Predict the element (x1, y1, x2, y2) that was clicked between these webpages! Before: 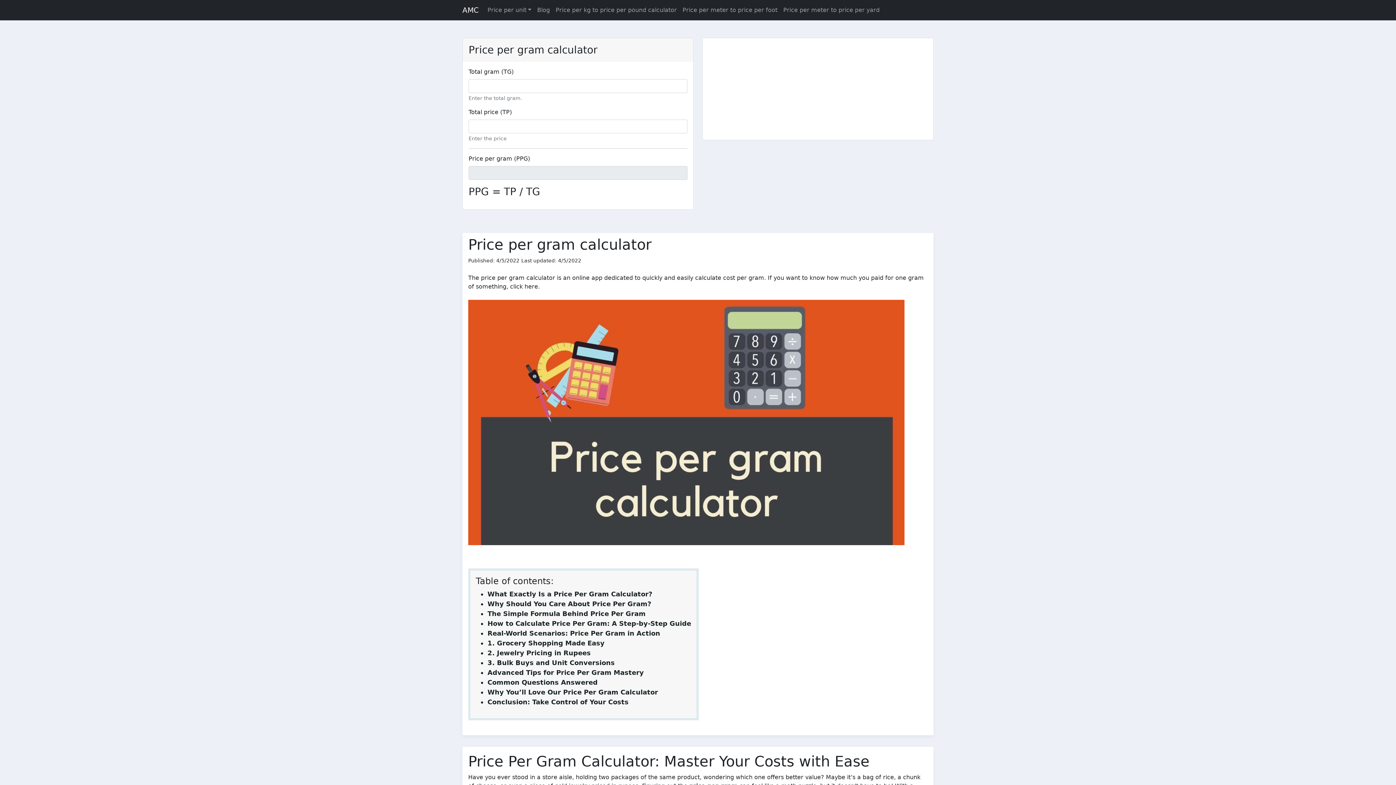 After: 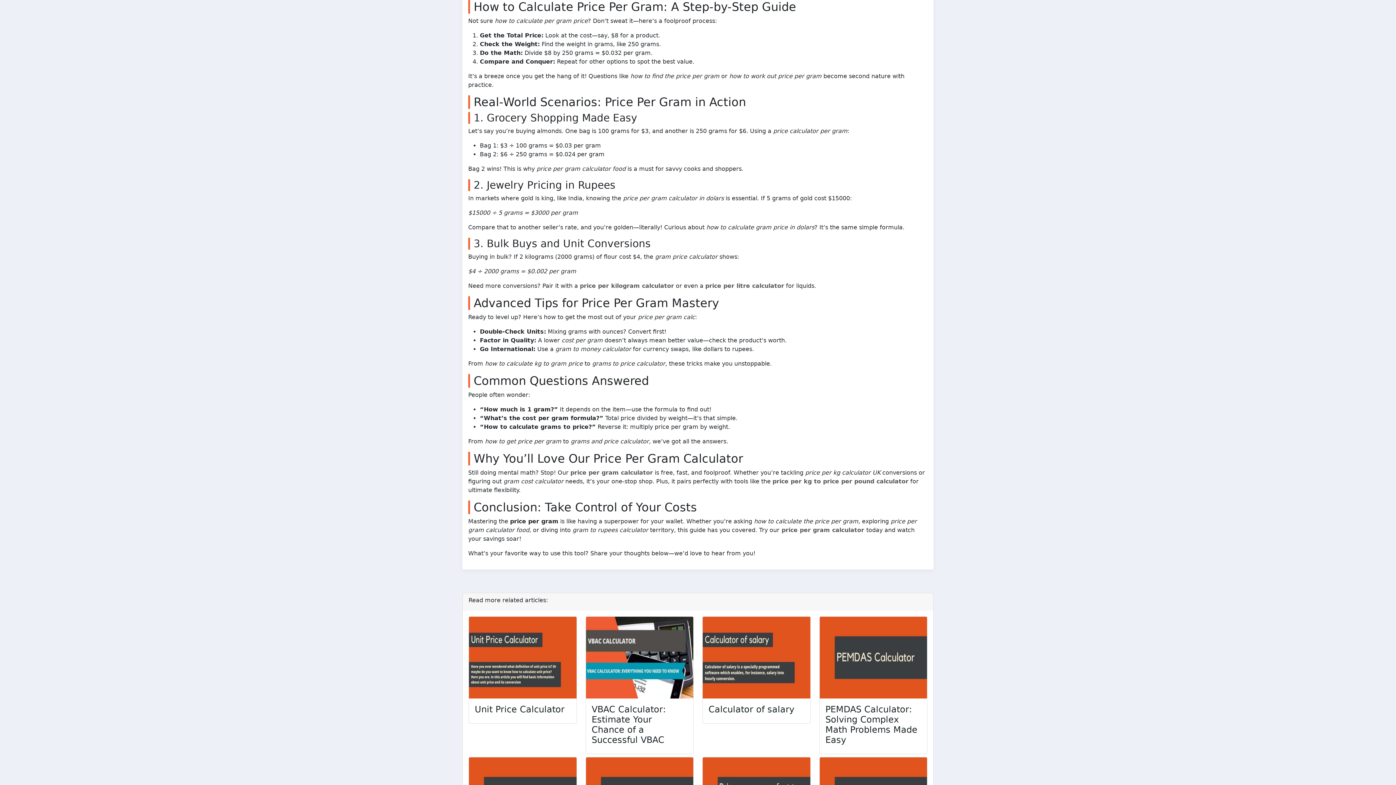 Action: bbox: (487, 620, 691, 627) label: How to Calculate Price Per Gram: A Step-by-Step Guide